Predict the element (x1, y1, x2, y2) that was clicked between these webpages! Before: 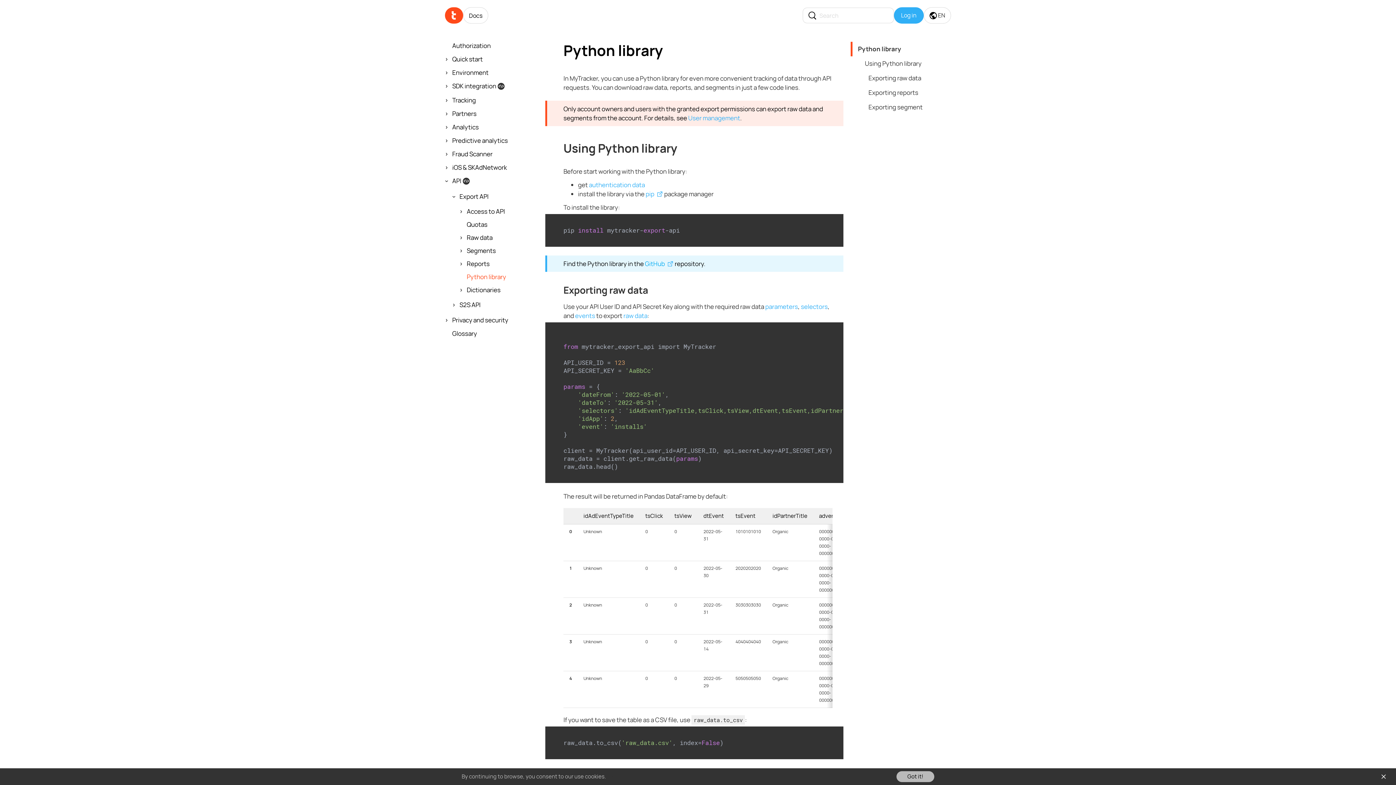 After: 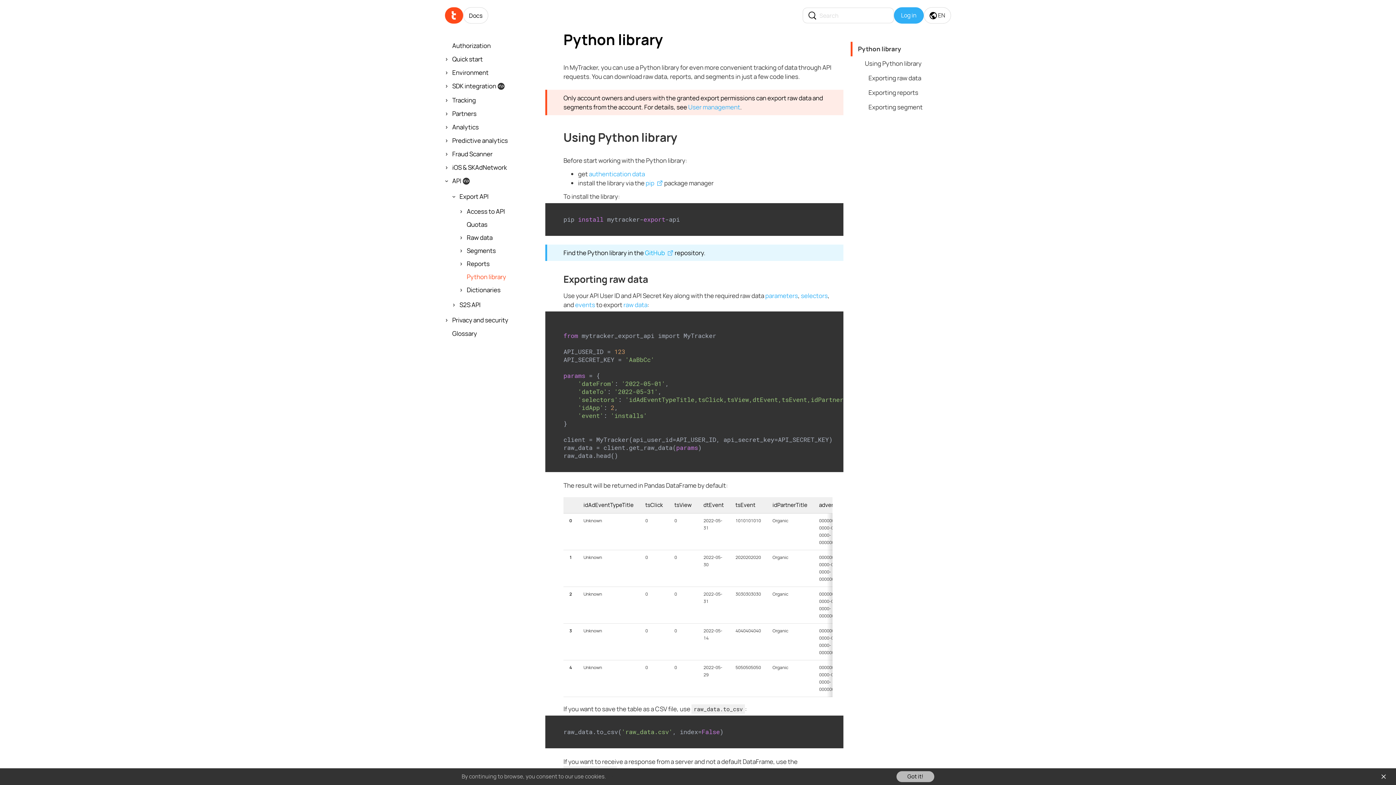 Action: bbox: (858, 41, 946, 56) label: Python library